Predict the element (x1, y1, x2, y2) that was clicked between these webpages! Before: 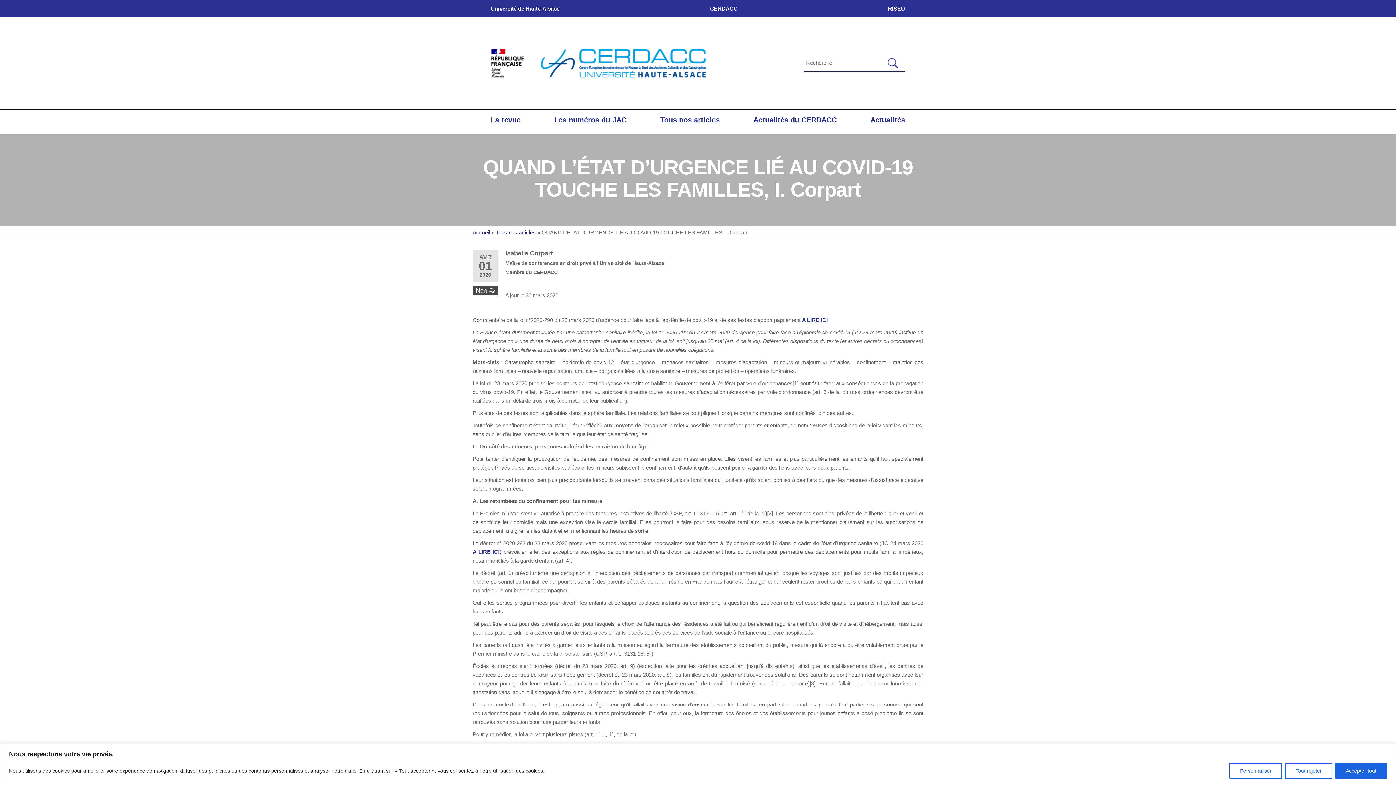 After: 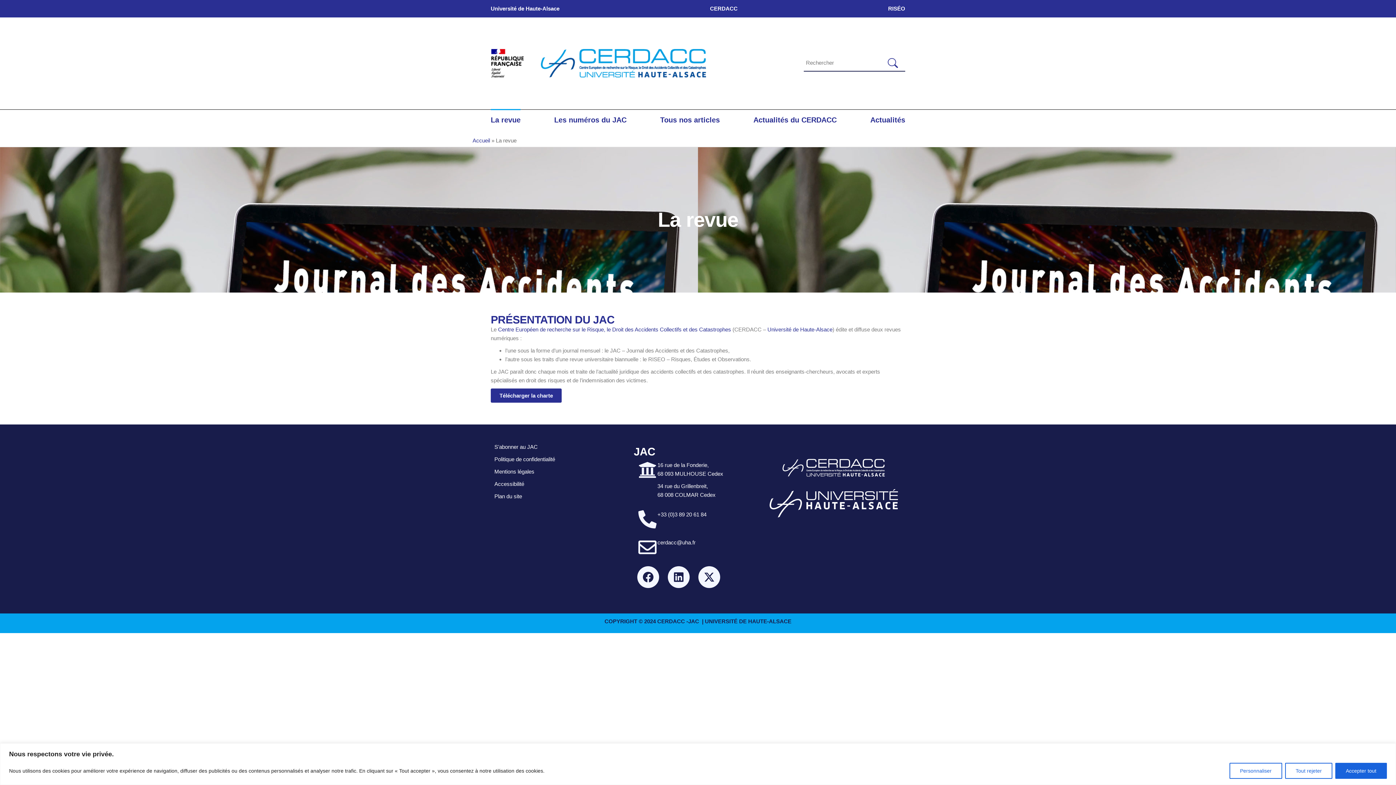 Action: label: La revue bbox: (490, 115, 520, 123)